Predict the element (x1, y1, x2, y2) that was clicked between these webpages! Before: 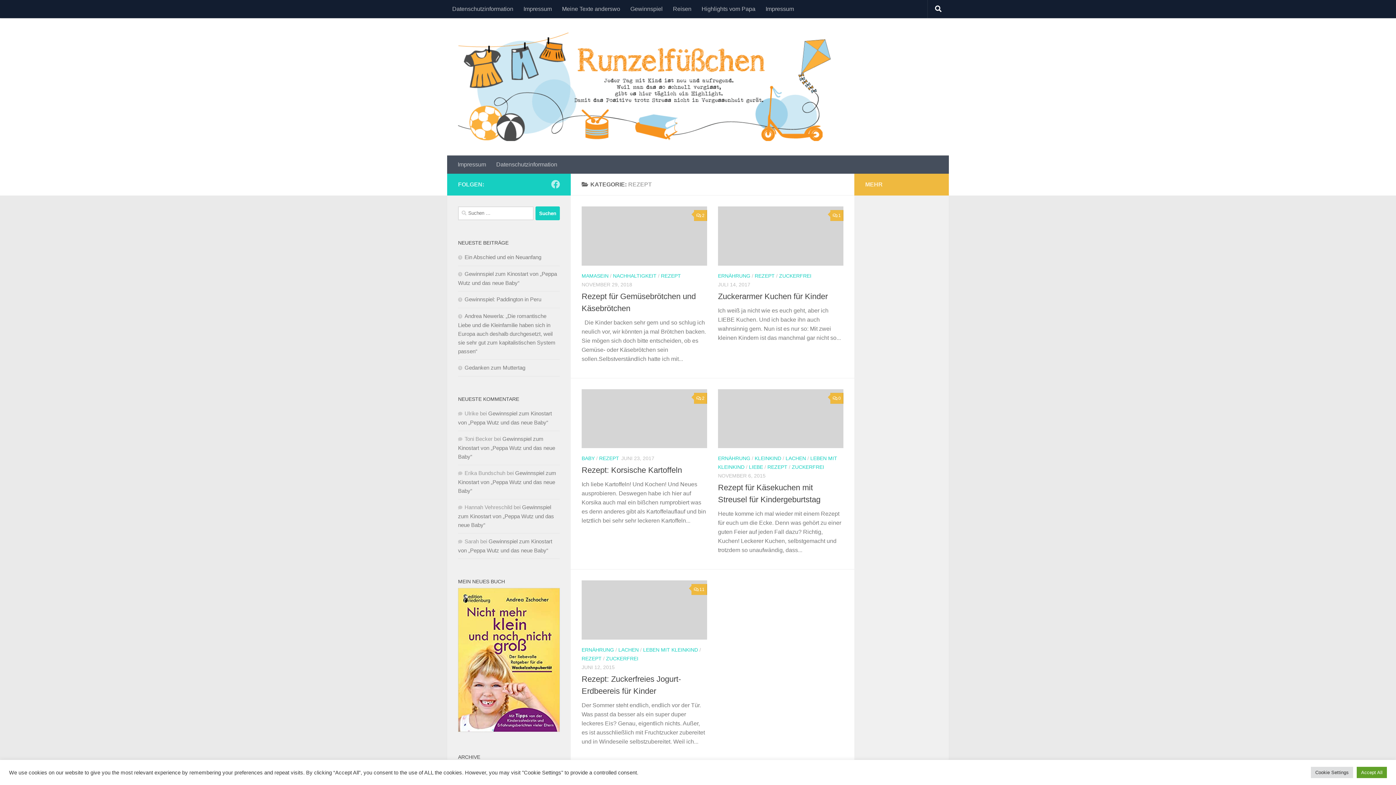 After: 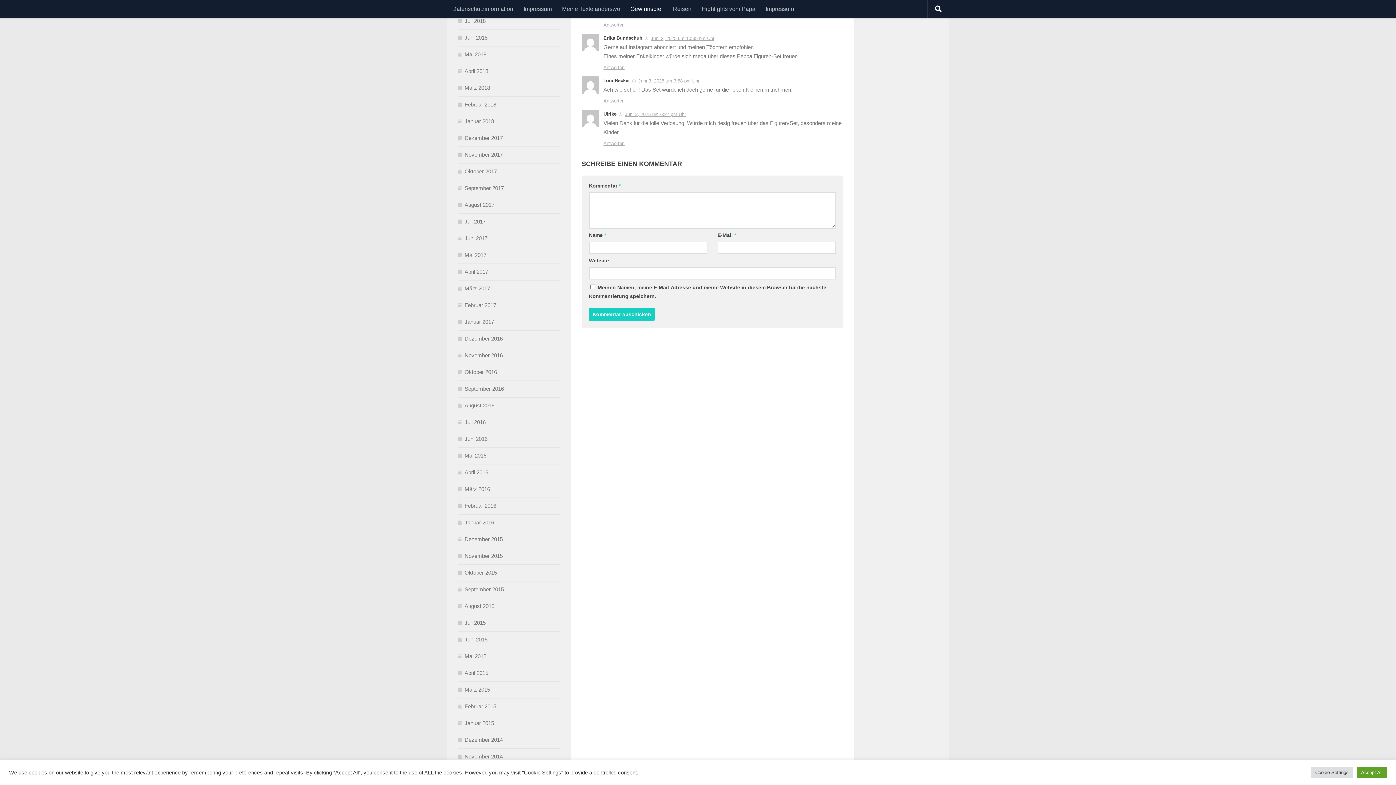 Action: bbox: (458, 504, 554, 528) label: Gewinnspiel zum Kinostart von „Peppa Wutz und das neue Baby“